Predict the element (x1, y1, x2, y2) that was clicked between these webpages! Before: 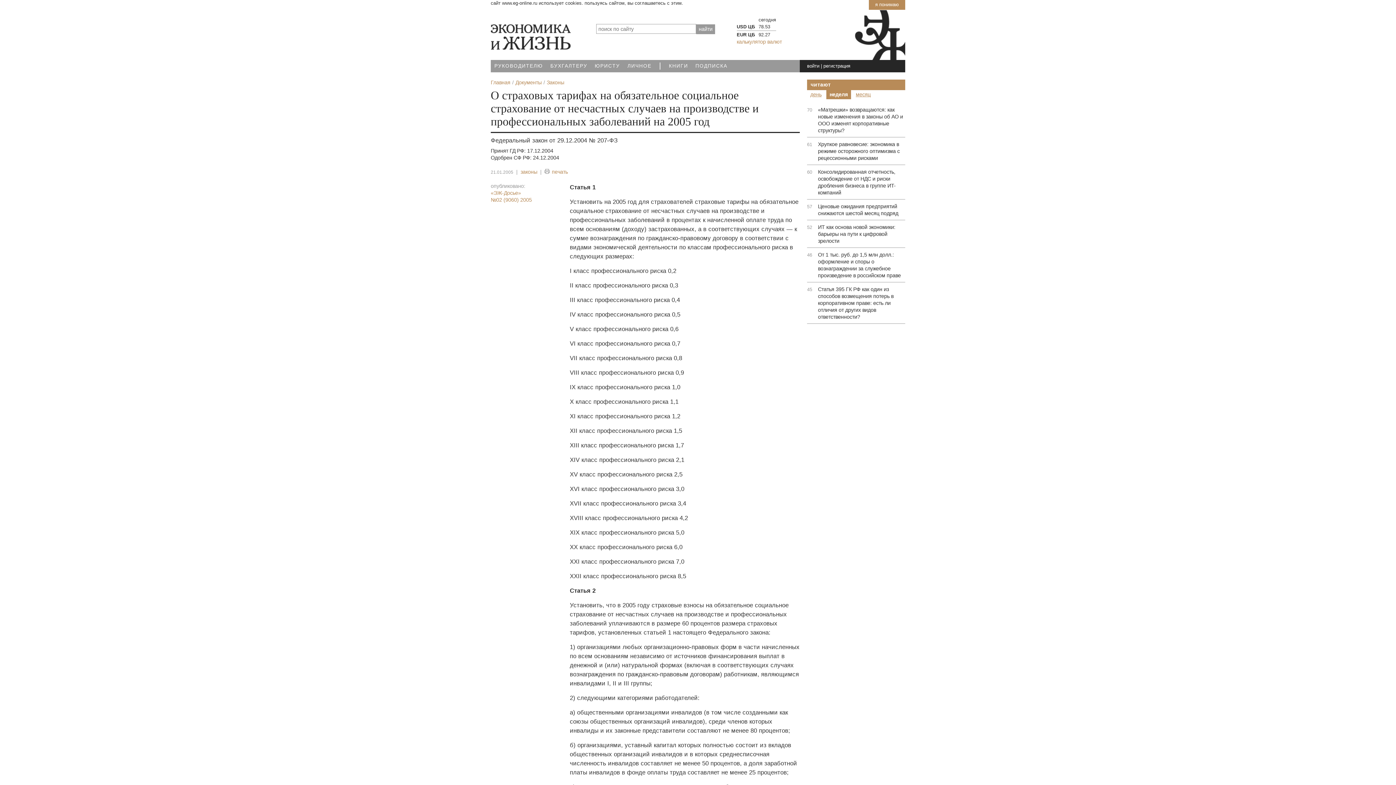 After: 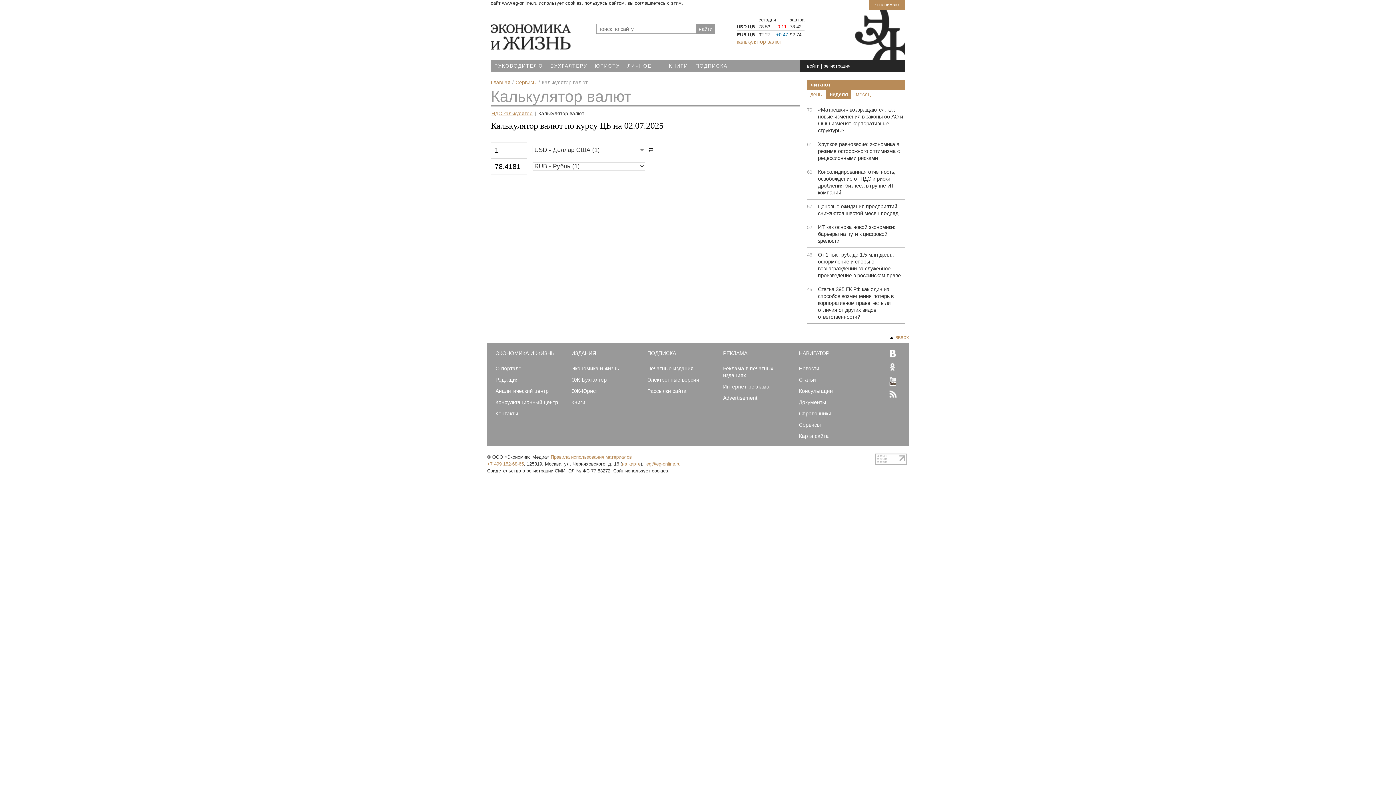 Action: label: калькулятор валют bbox: (736, 38, 782, 44)